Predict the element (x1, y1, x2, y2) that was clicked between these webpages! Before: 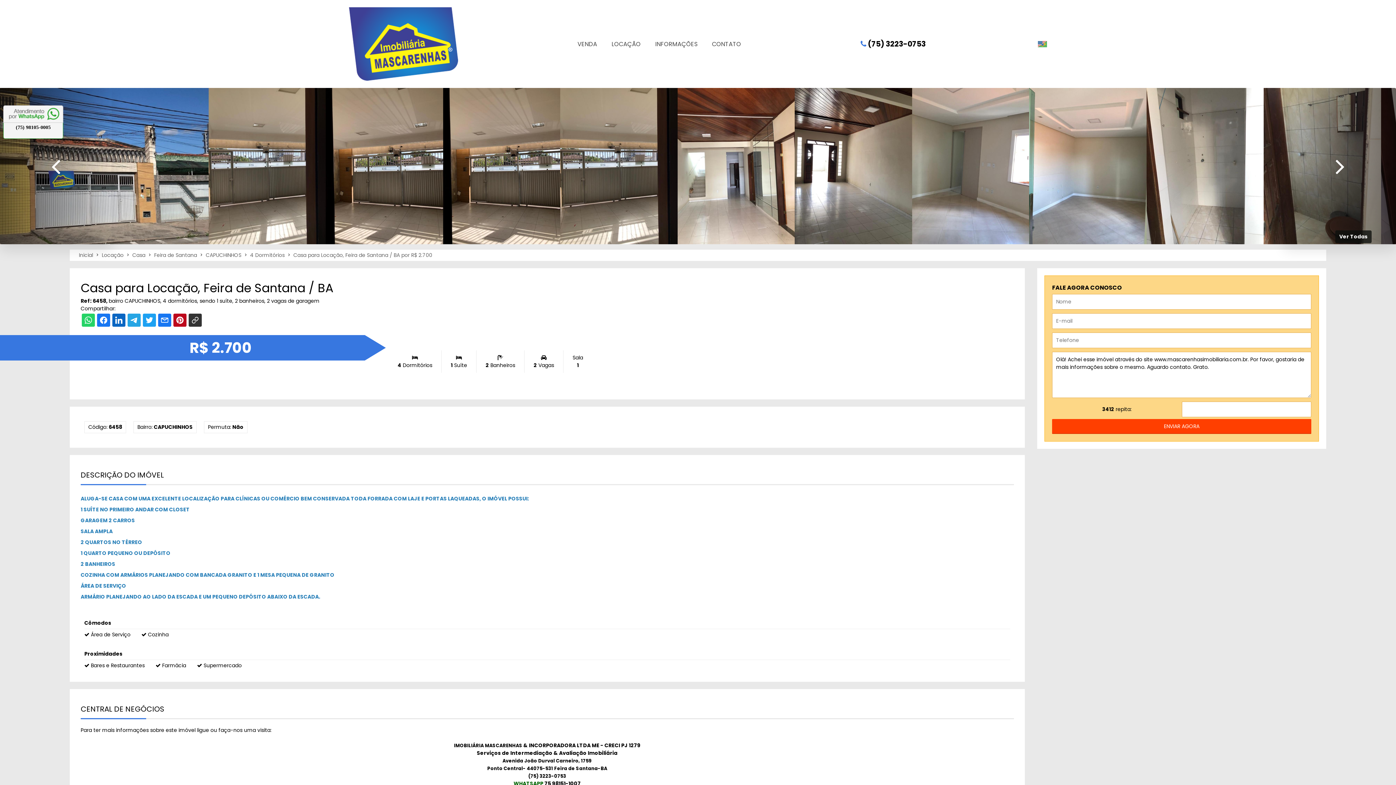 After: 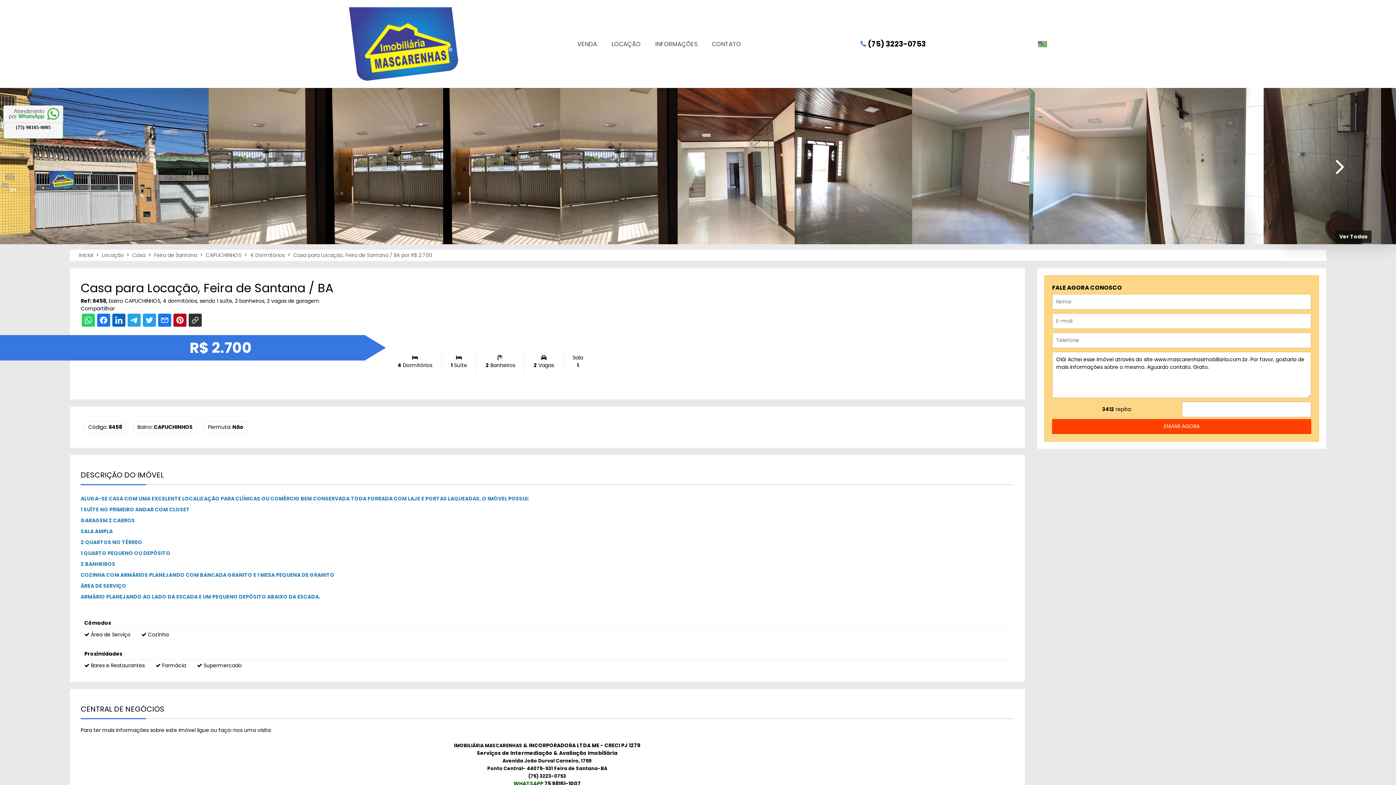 Action: bbox: (0, 88, 111, 244)